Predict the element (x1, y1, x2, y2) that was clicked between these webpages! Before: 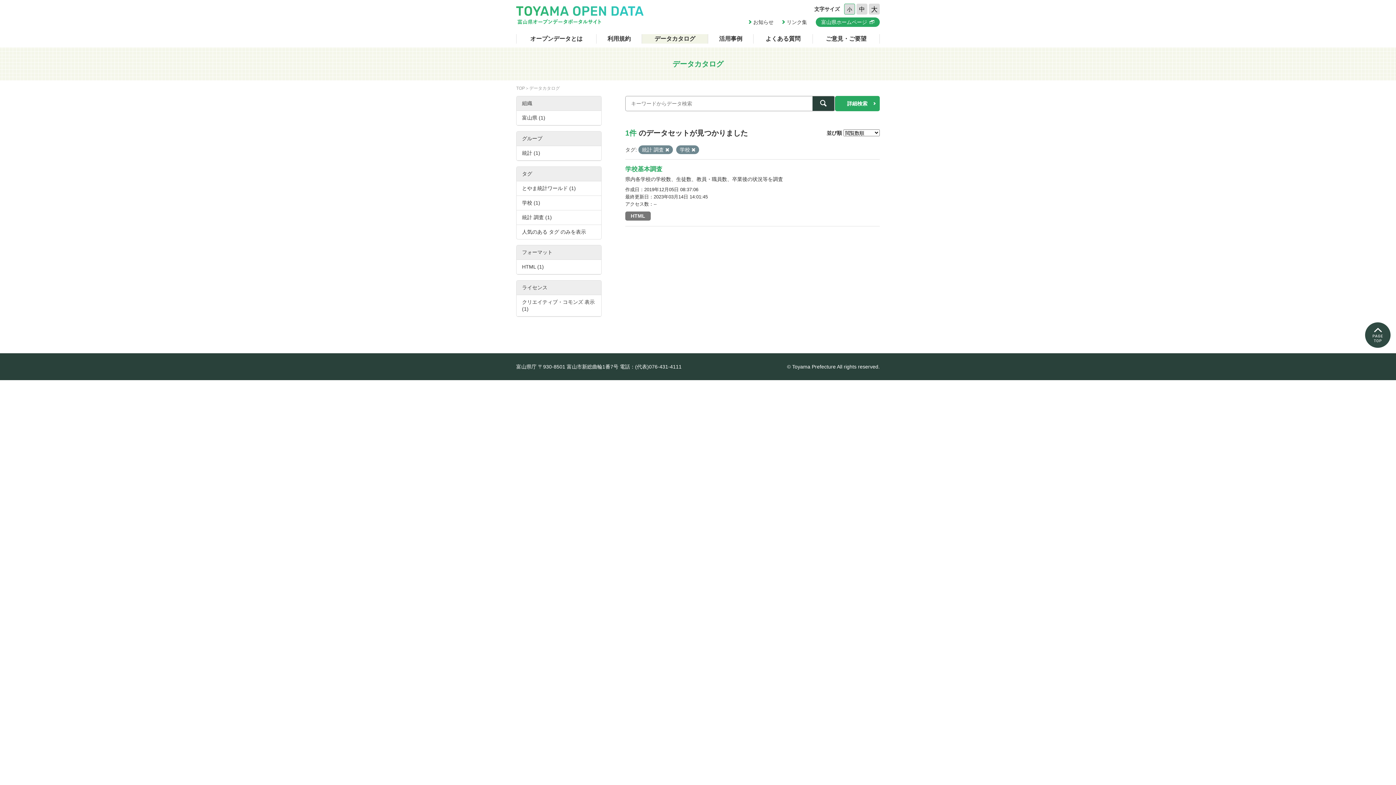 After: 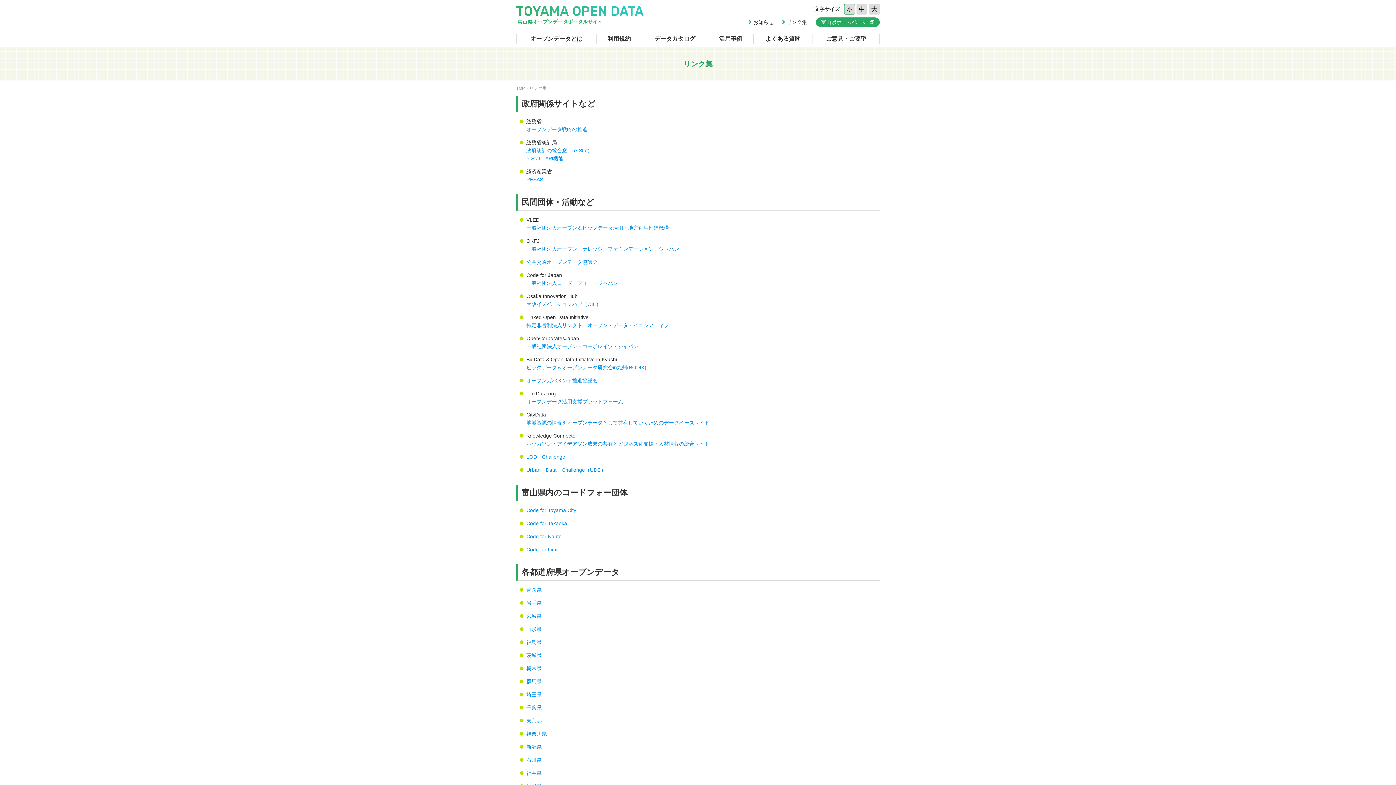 Action: label: リンク集 bbox: (782, 19, 807, 24)